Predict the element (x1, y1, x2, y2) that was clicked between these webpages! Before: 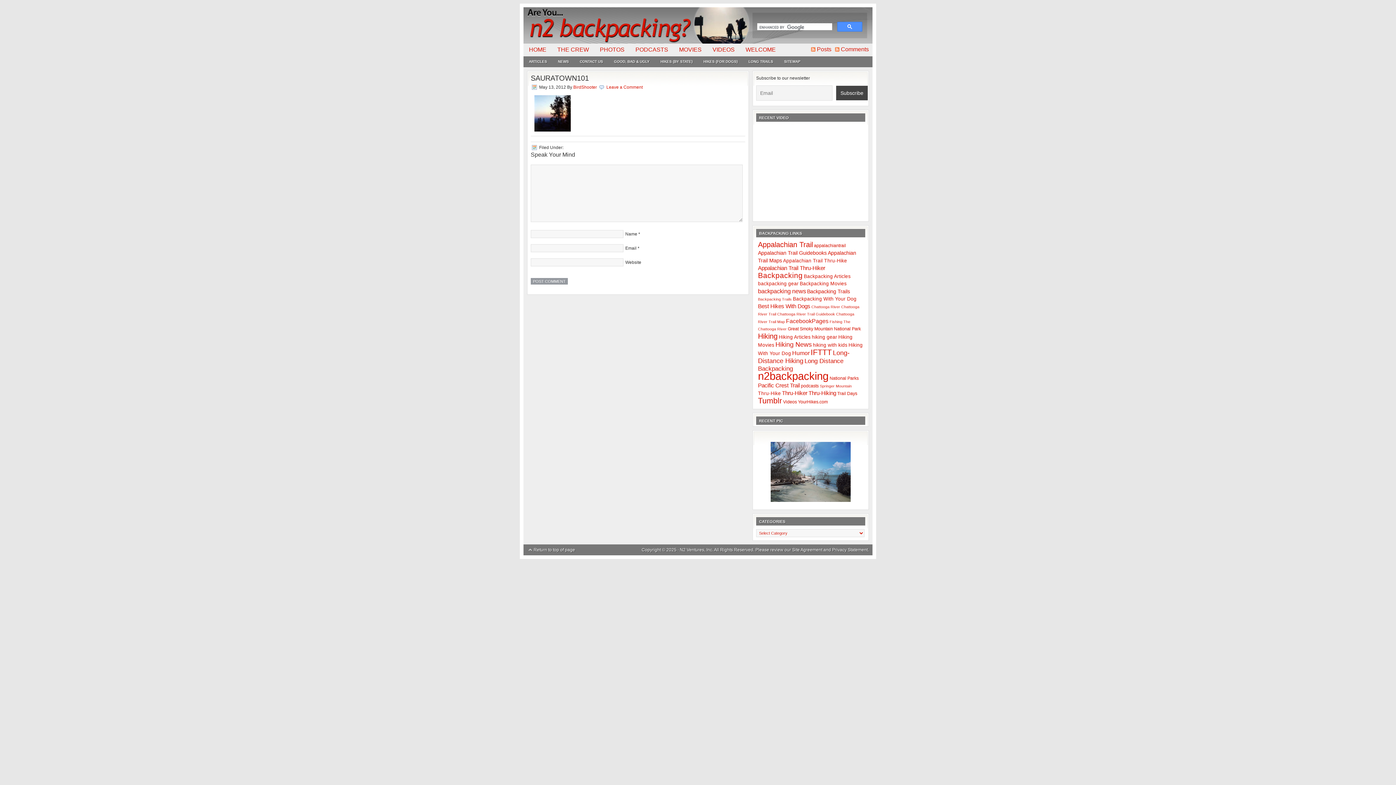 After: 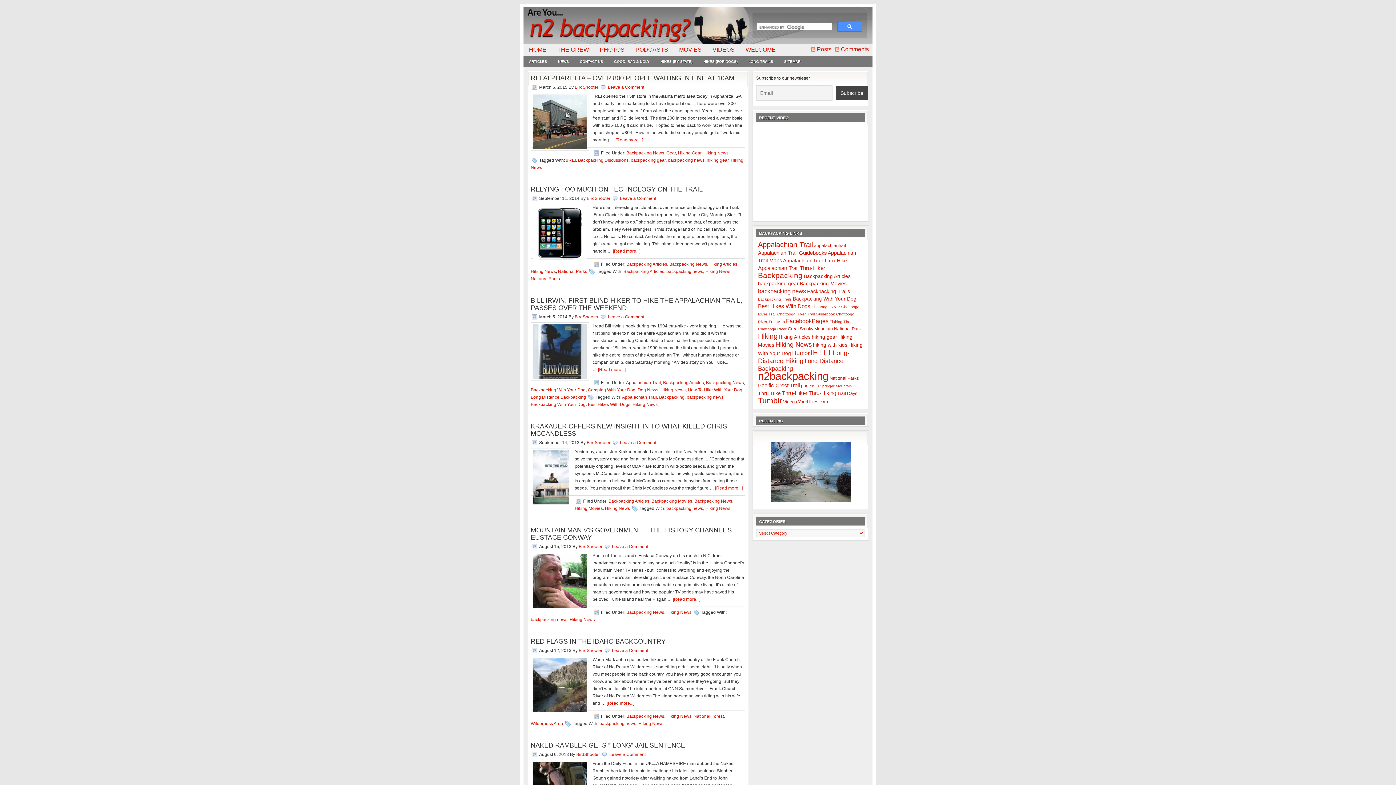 Action: label: Hiking News (10 items) bbox: (775, 341, 812, 348)